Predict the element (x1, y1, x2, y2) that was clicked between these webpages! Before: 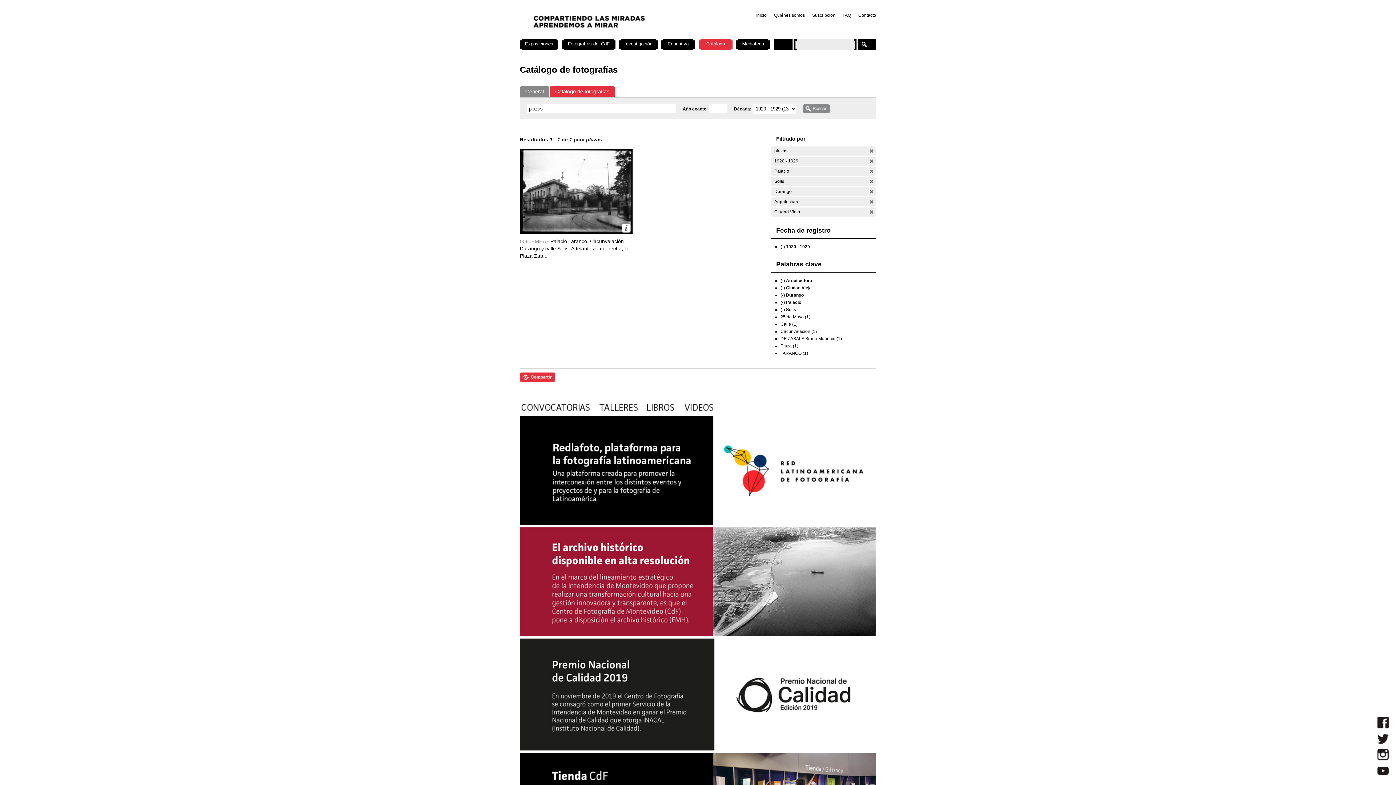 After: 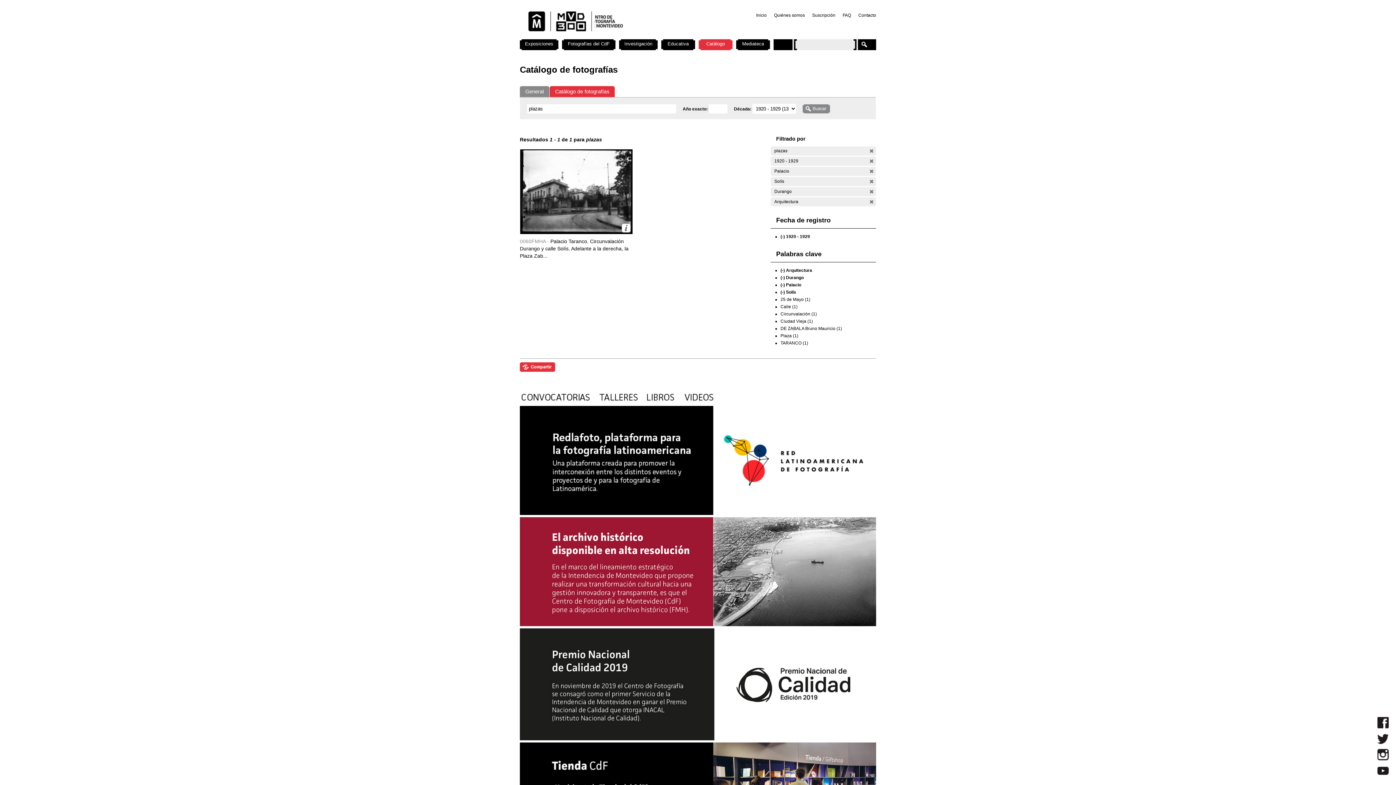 Action: bbox: (869, 209, 874, 214) label: (-)